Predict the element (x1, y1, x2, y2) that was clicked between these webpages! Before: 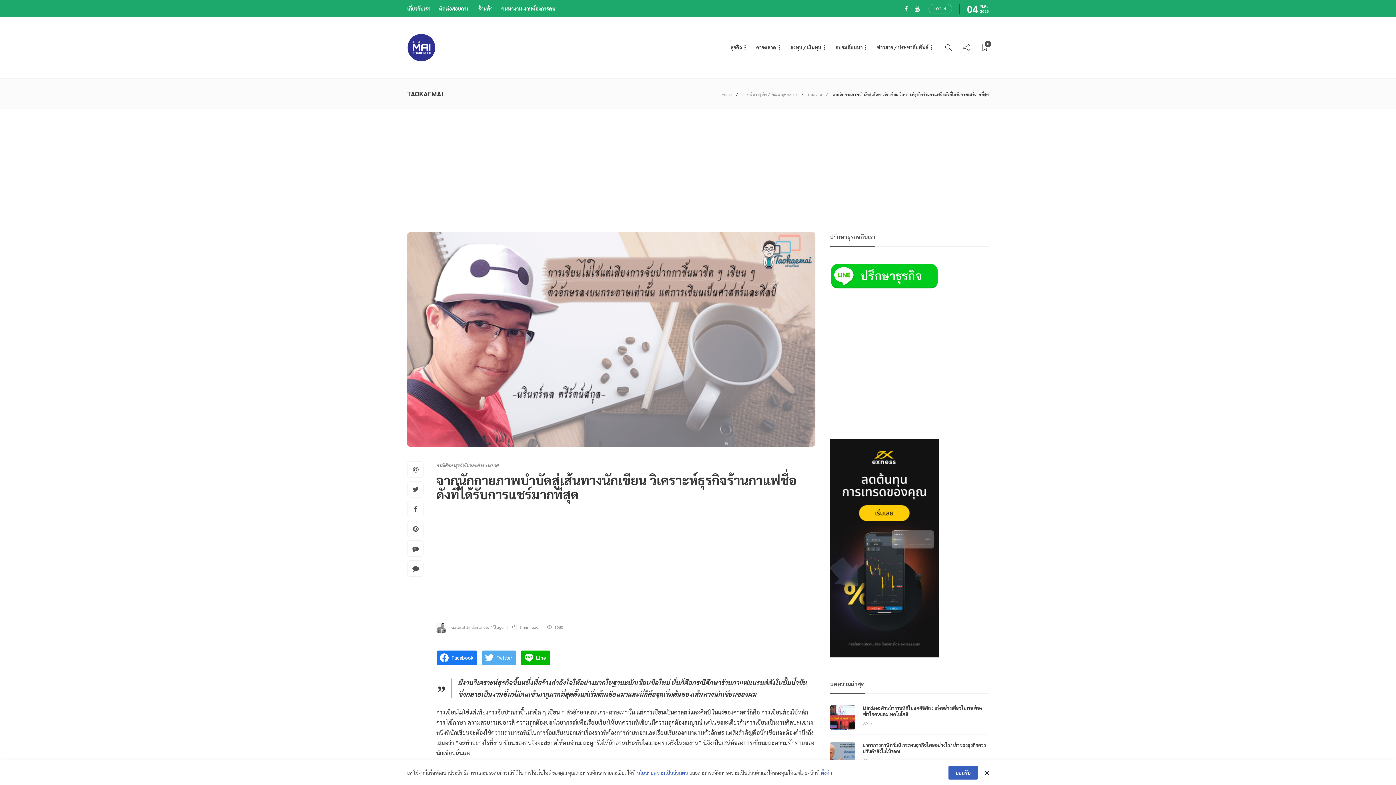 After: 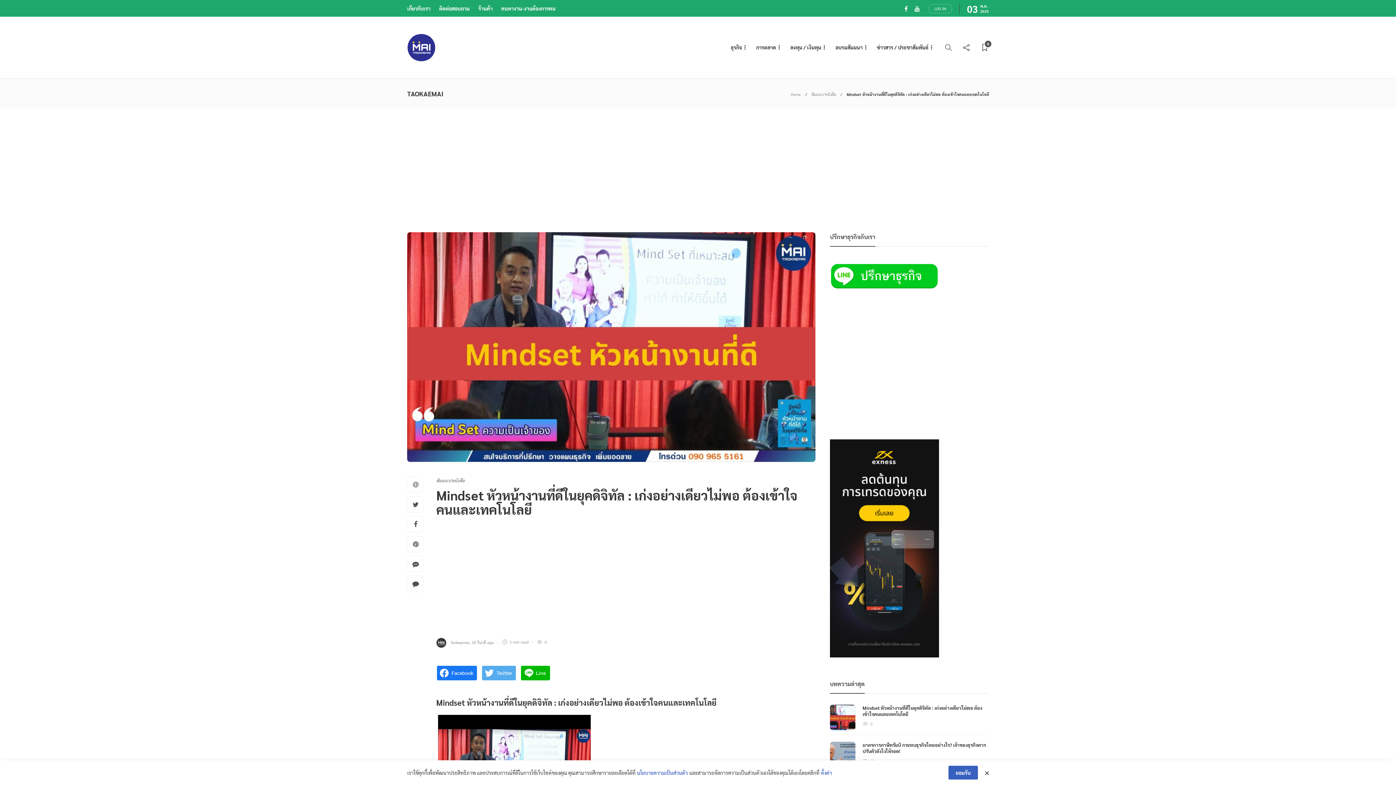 Action: label: Mindset หัวหน้างานที่ดีในยุคดิจิทัล : เก่งอย่างเดียวไม่พอ ต้องเข้าใจคนและเทคโนโลยี  bbox: (862, 705, 989, 717)